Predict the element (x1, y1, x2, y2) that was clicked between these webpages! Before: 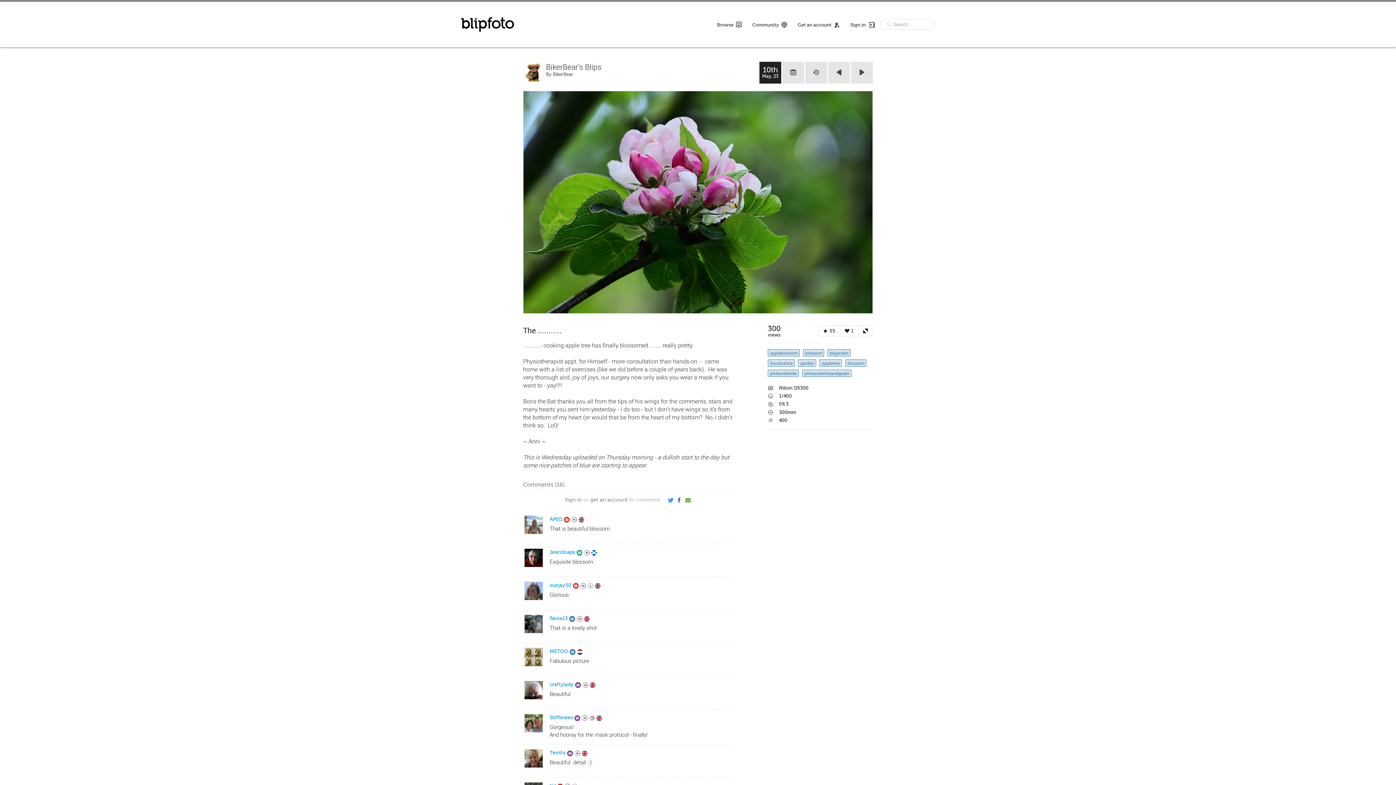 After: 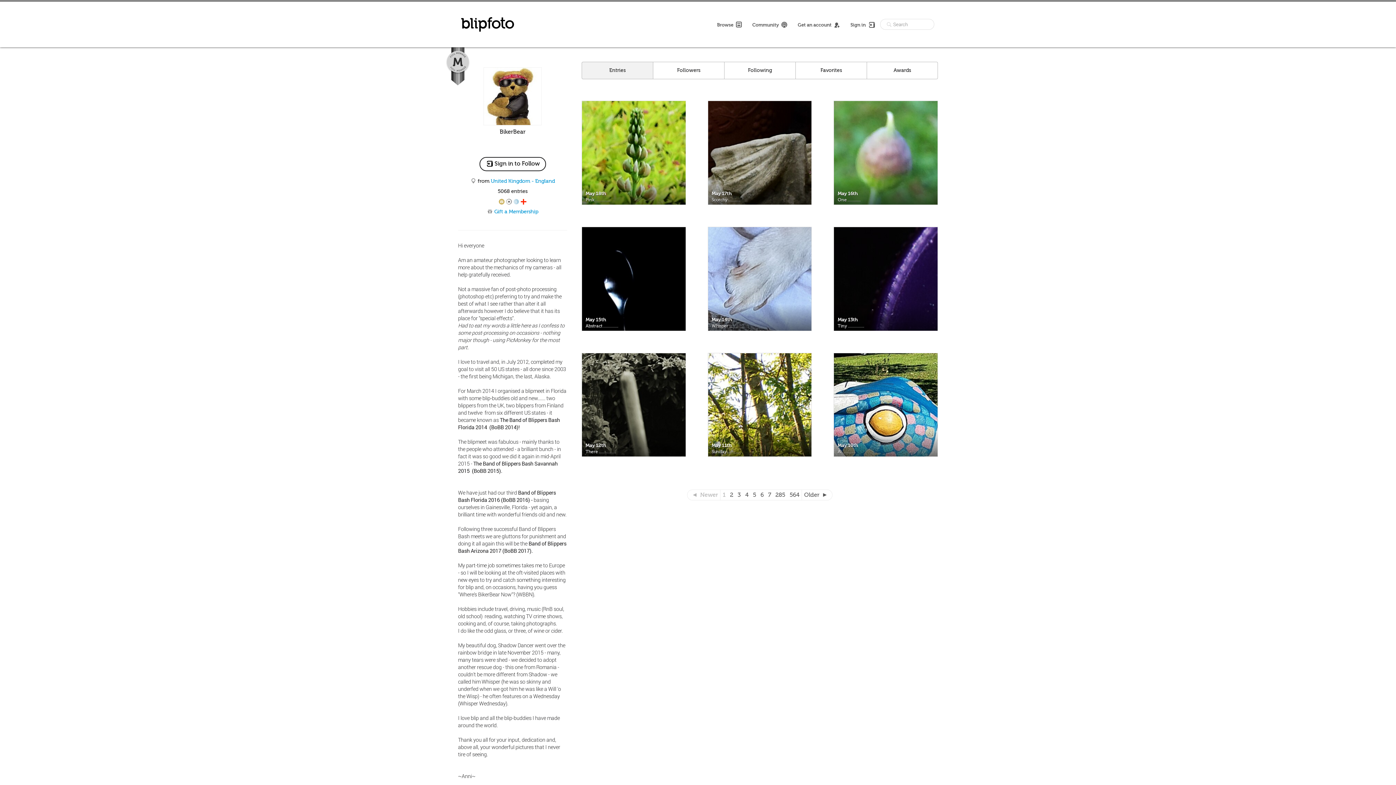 Action: bbox: (553, 72, 573, 77) label: BikerBear